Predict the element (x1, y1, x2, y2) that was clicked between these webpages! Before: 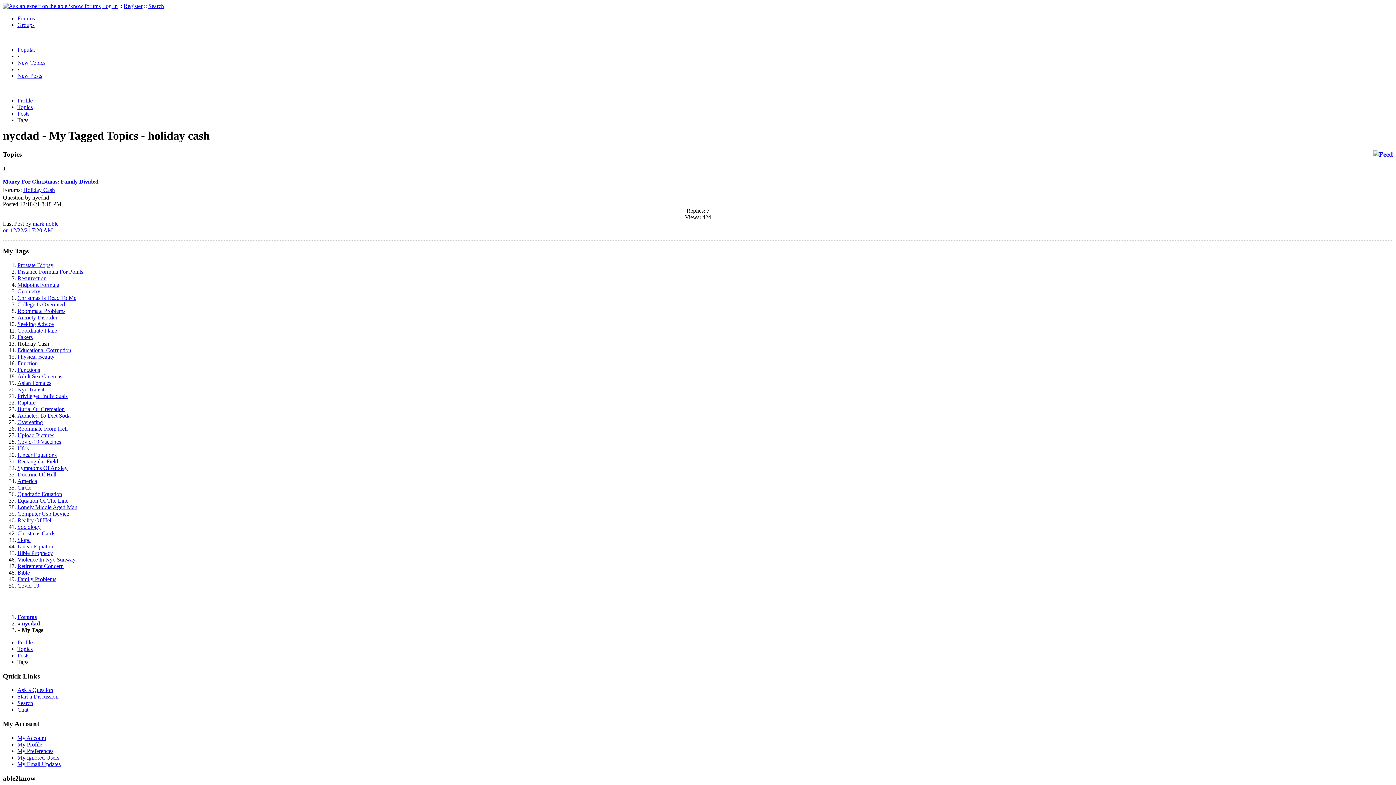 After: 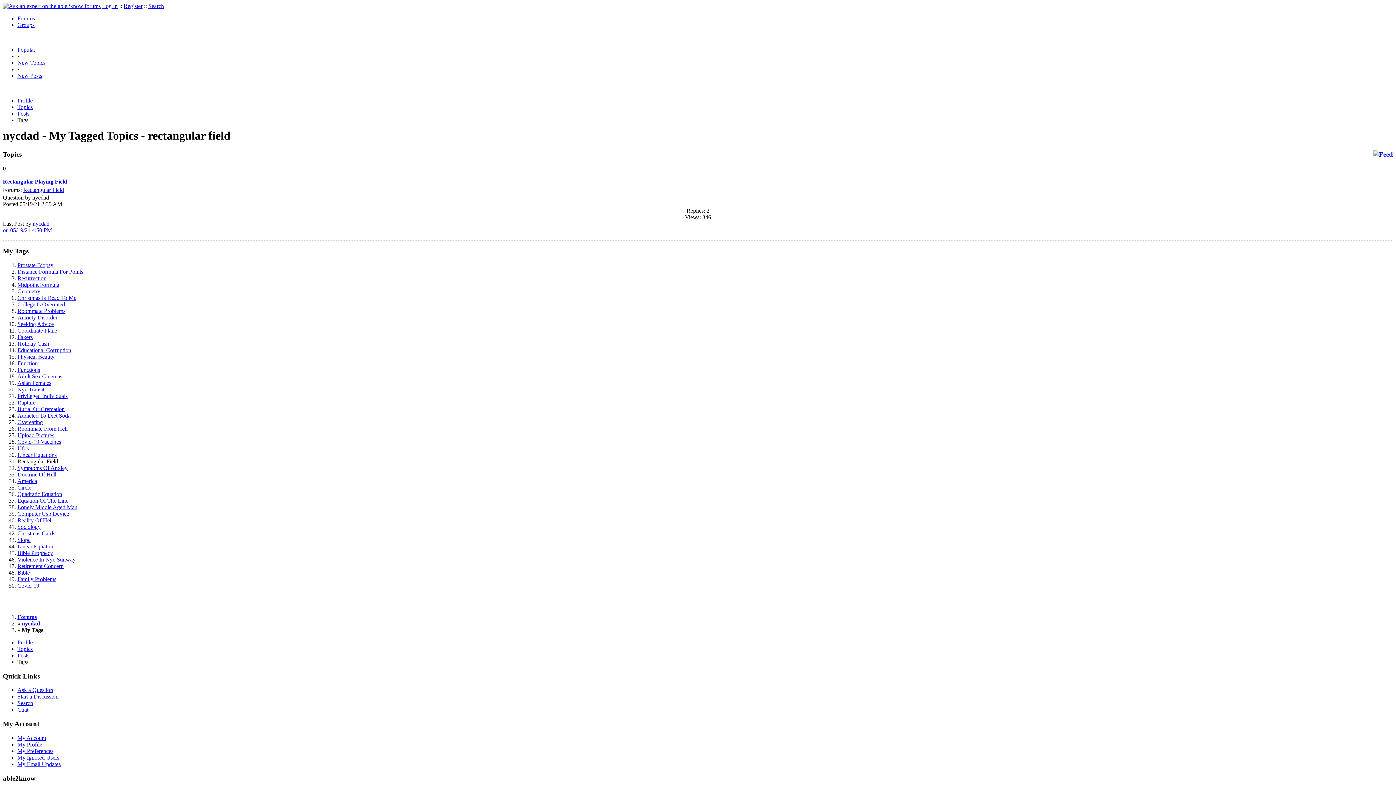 Action: bbox: (17, 458, 58, 464) label: Rectangular Field